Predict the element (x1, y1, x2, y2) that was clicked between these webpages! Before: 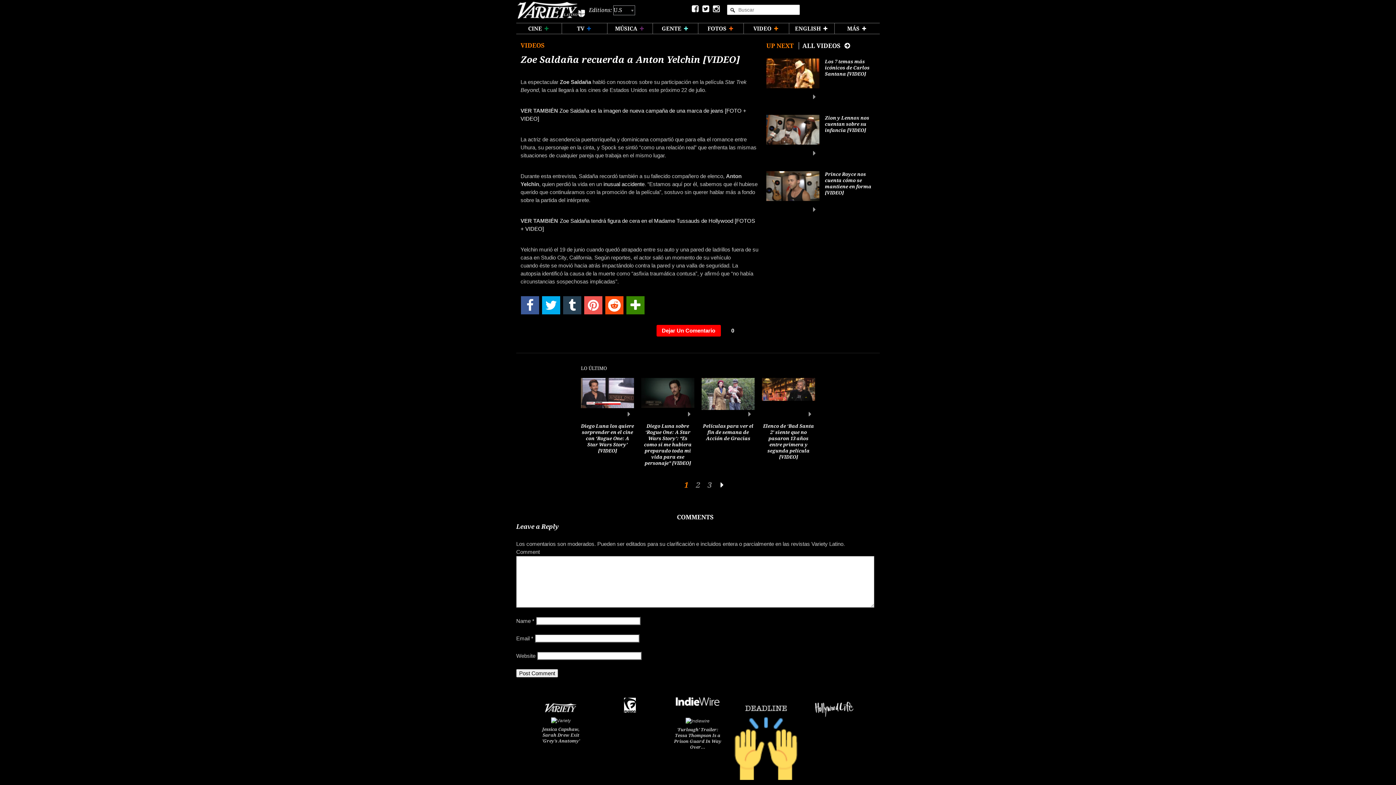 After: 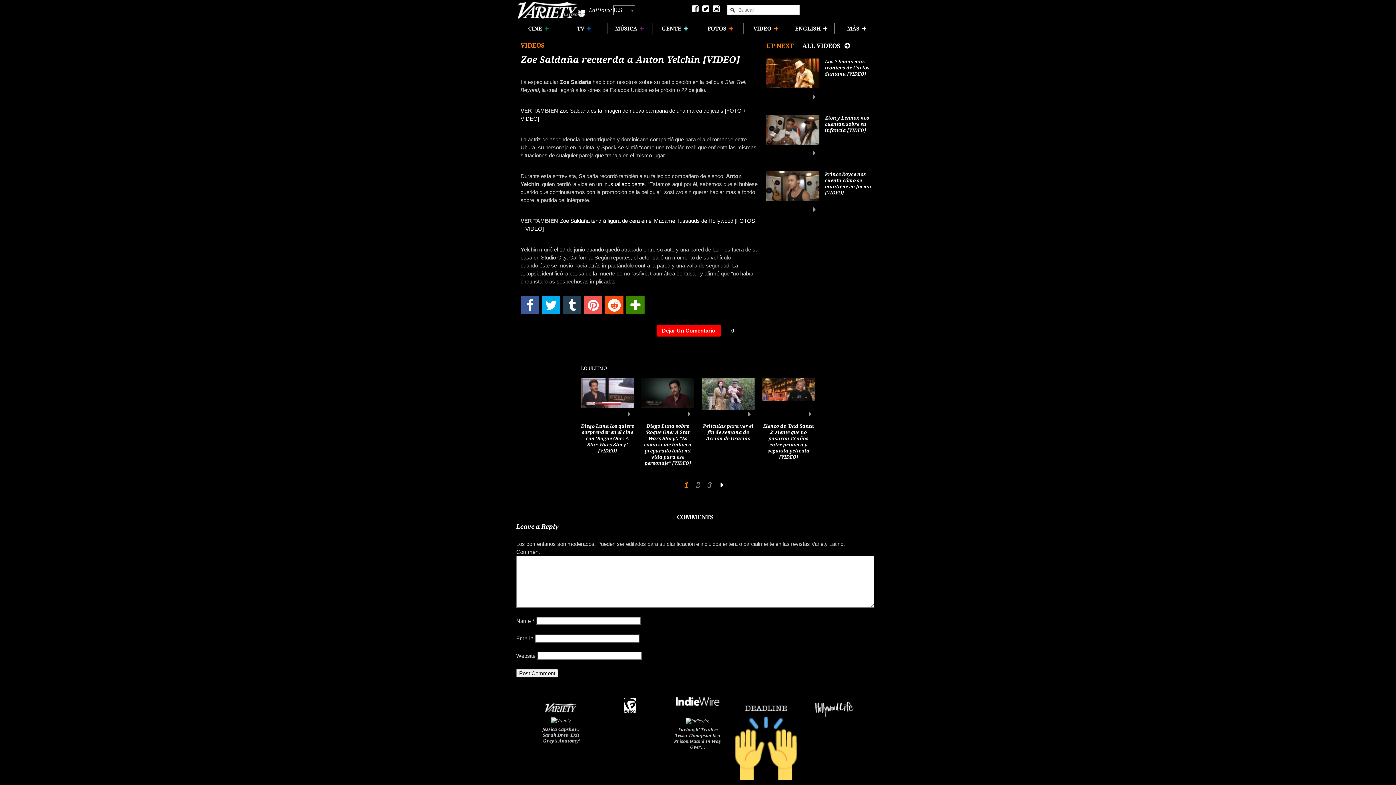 Action: bbox: (521, 296, 539, 314)